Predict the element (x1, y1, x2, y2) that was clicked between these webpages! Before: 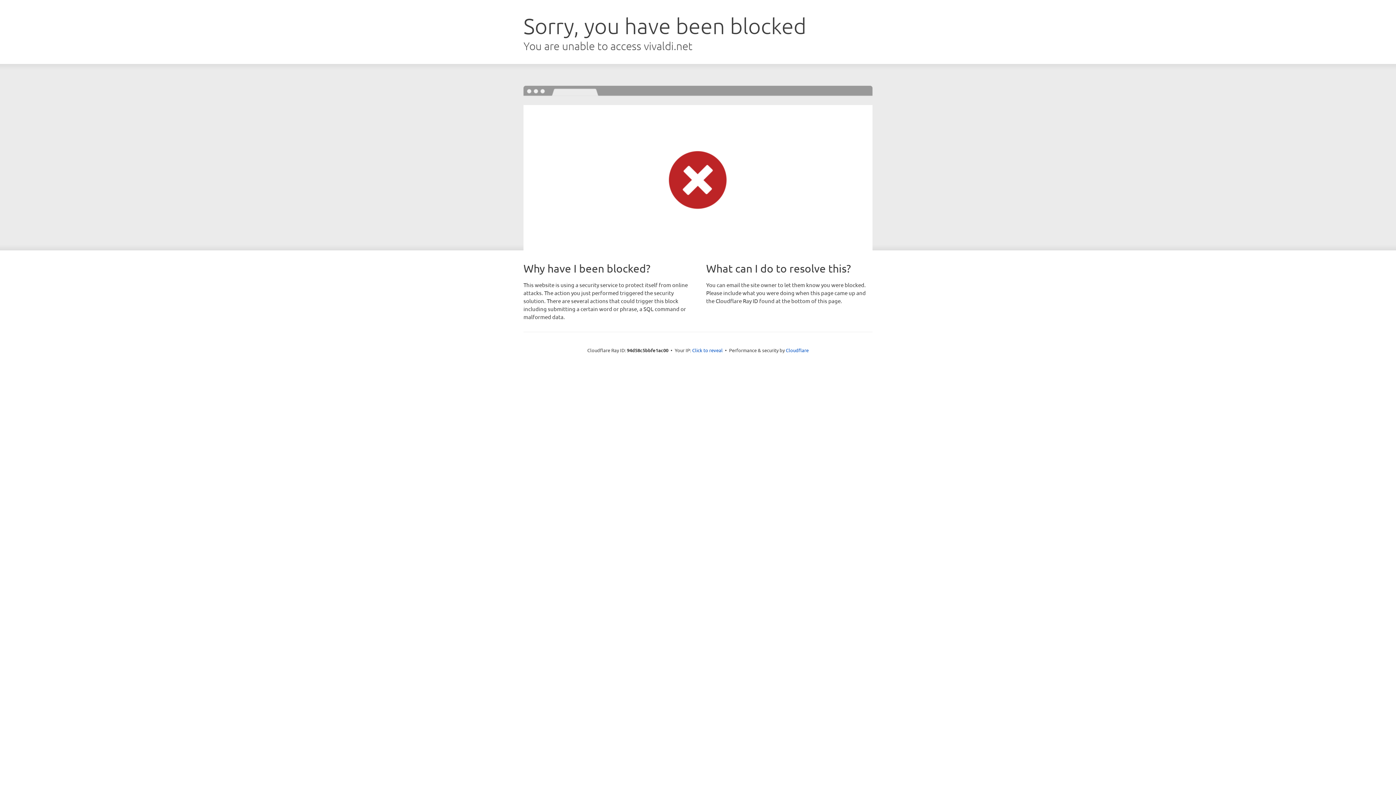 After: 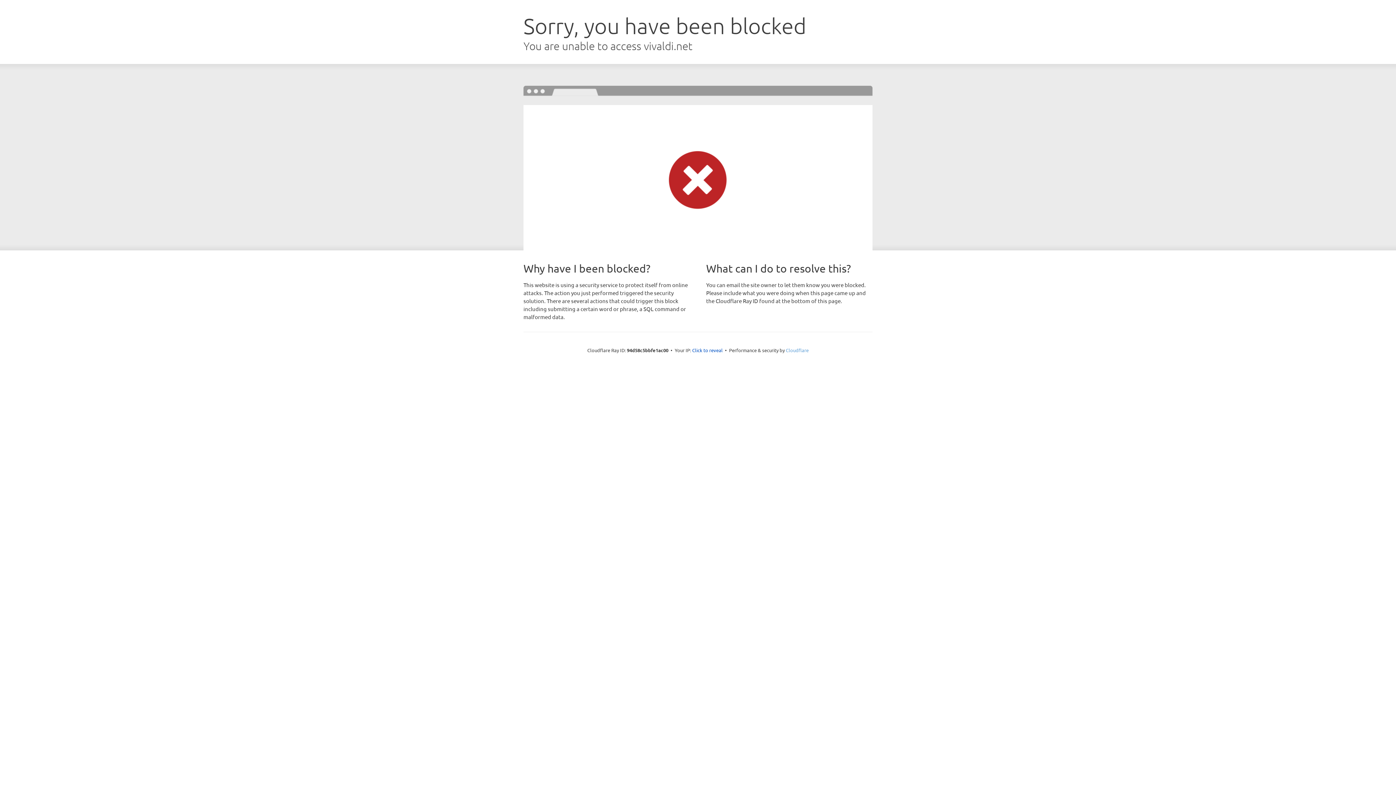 Action: label: Cloudflare bbox: (786, 347, 808, 353)